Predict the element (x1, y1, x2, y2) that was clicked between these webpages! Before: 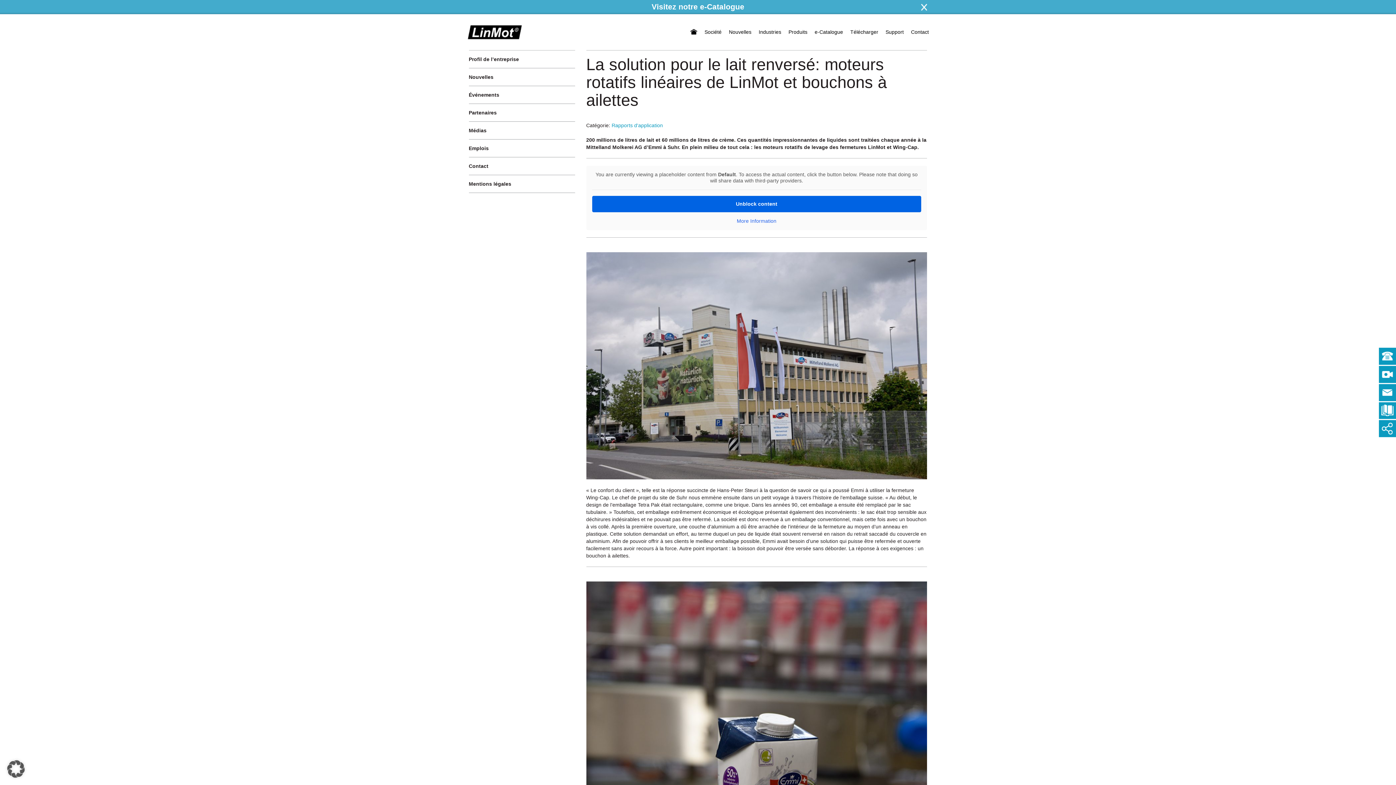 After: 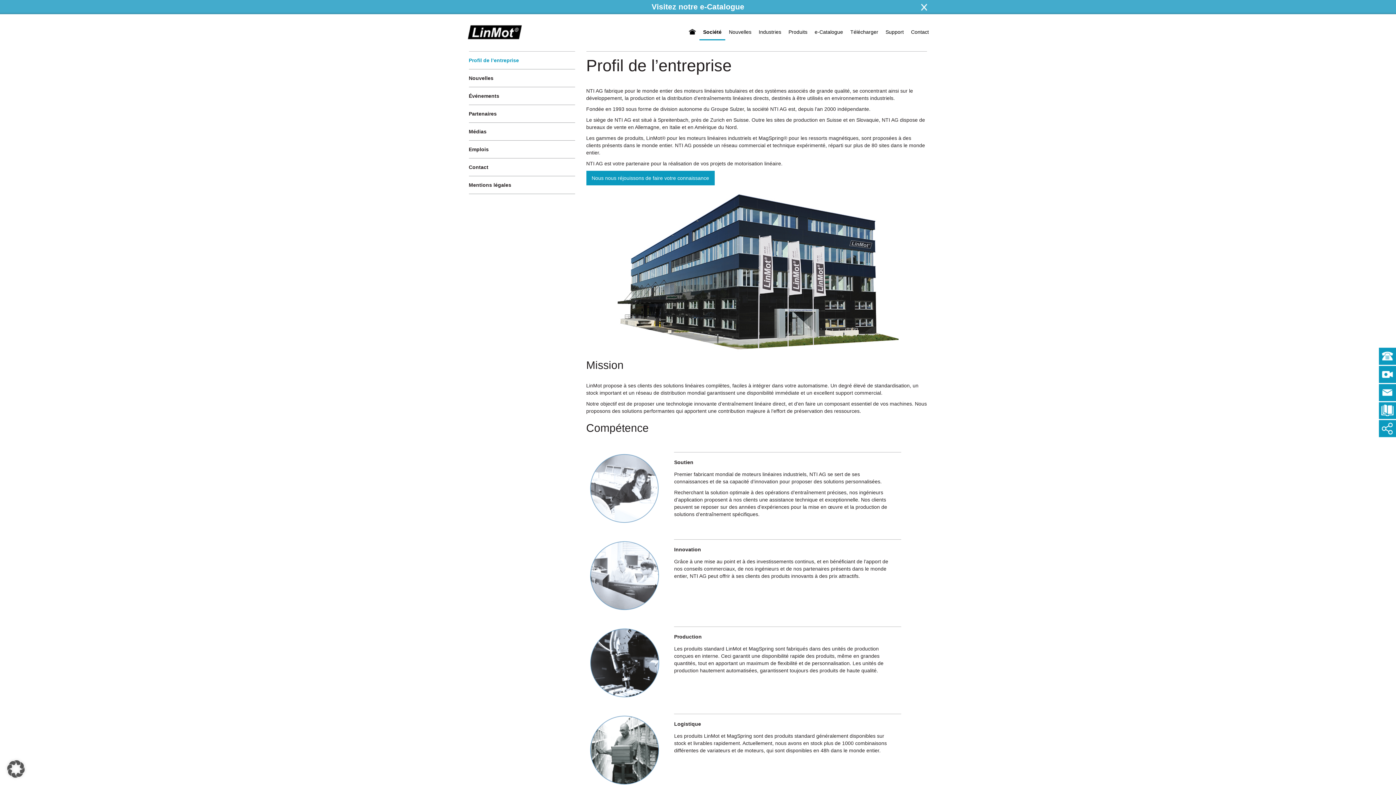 Action: bbox: (701, 24, 725, 39) label: Société